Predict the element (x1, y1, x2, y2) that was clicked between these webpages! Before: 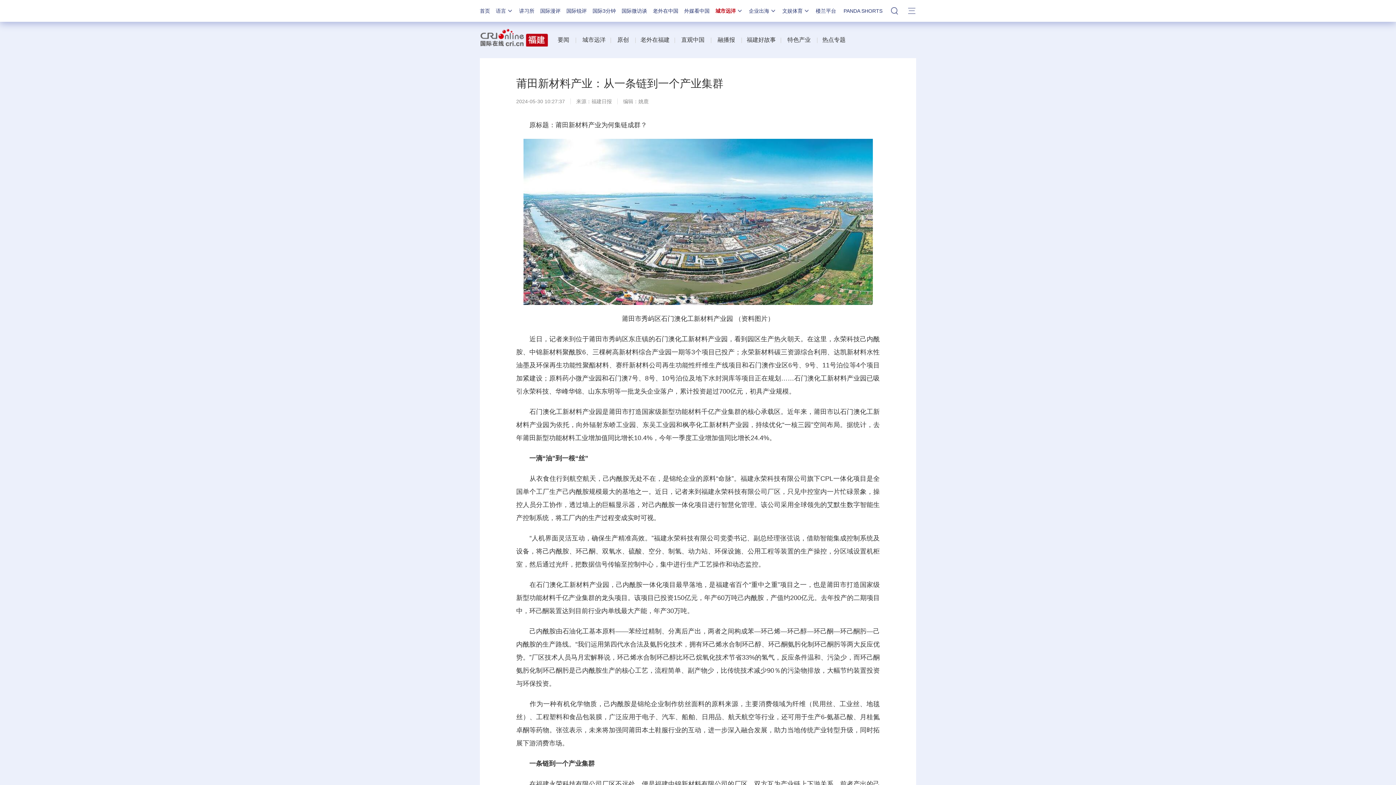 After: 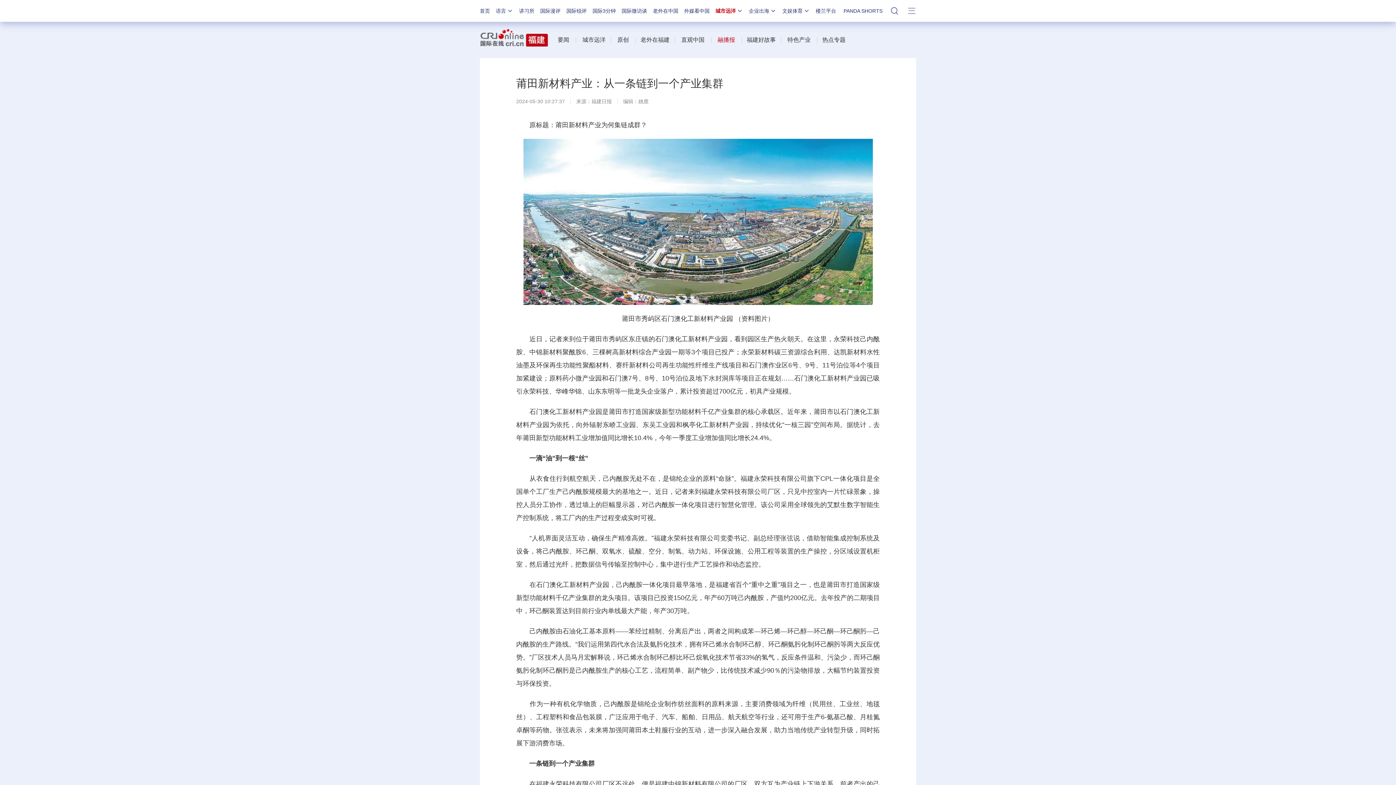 Action: label: 融播报 bbox: (717, 36, 735, 42)